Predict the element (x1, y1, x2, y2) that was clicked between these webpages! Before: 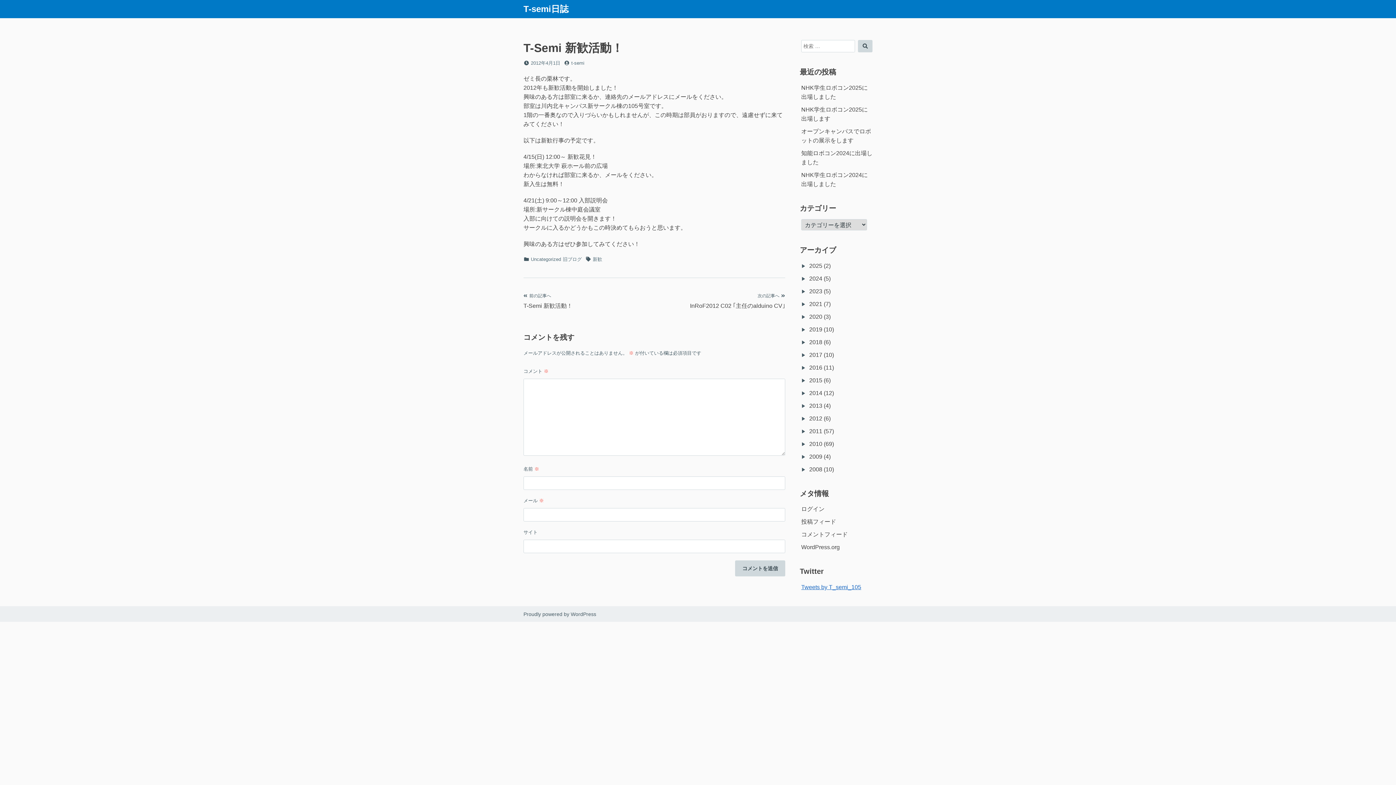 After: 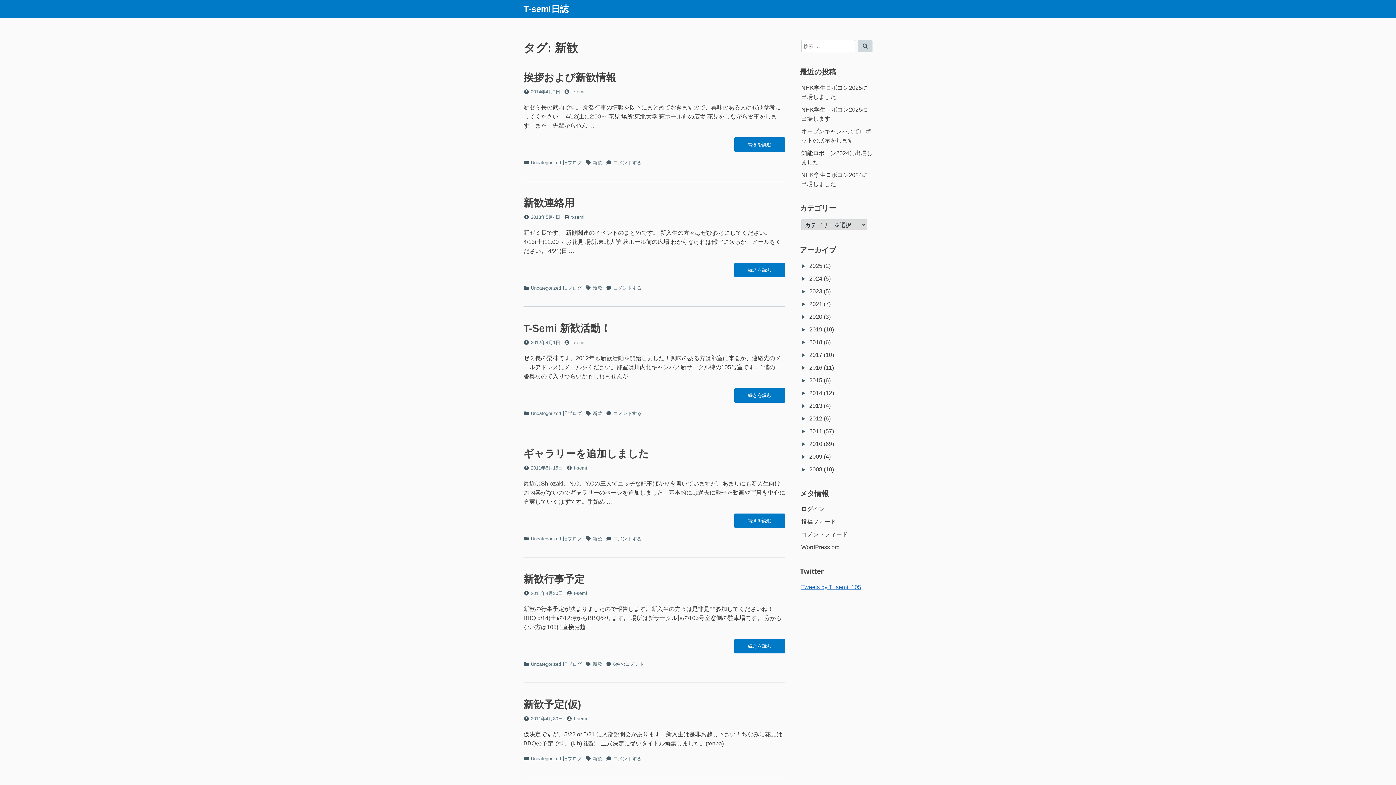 Action: label: 新歓 bbox: (592, 256, 602, 263)